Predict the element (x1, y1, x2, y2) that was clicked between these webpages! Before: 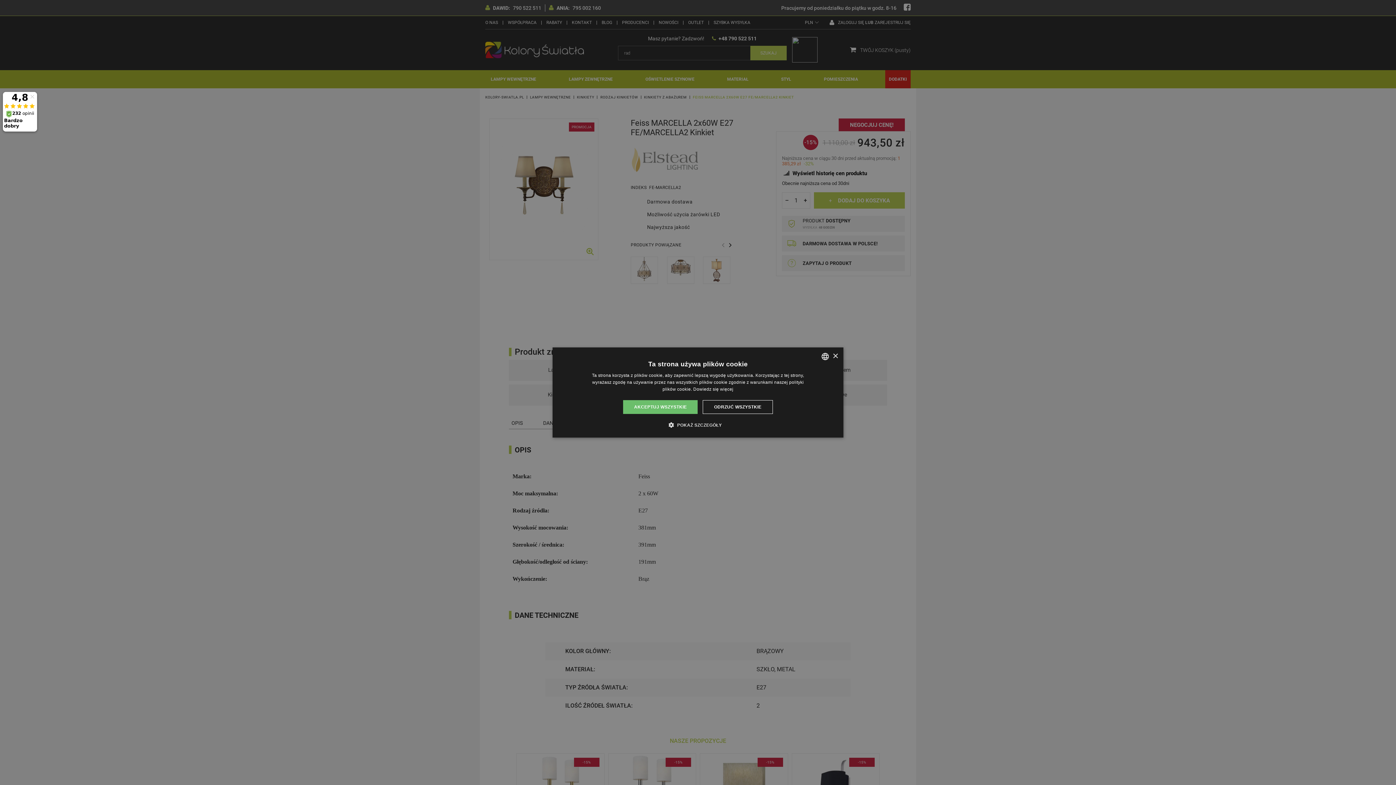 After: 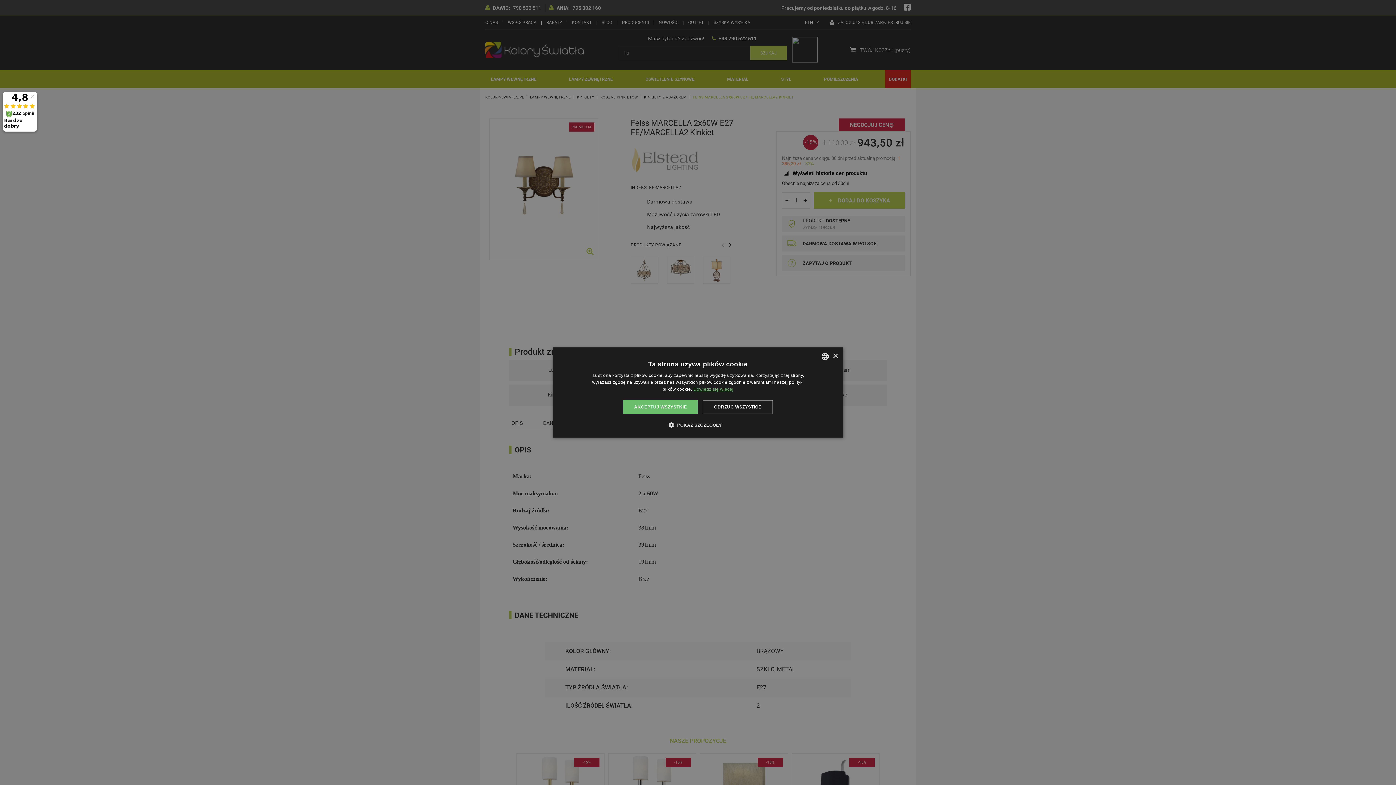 Action: label: Dowiedz się więcej, opens a new window bbox: (693, 386, 733, 392)